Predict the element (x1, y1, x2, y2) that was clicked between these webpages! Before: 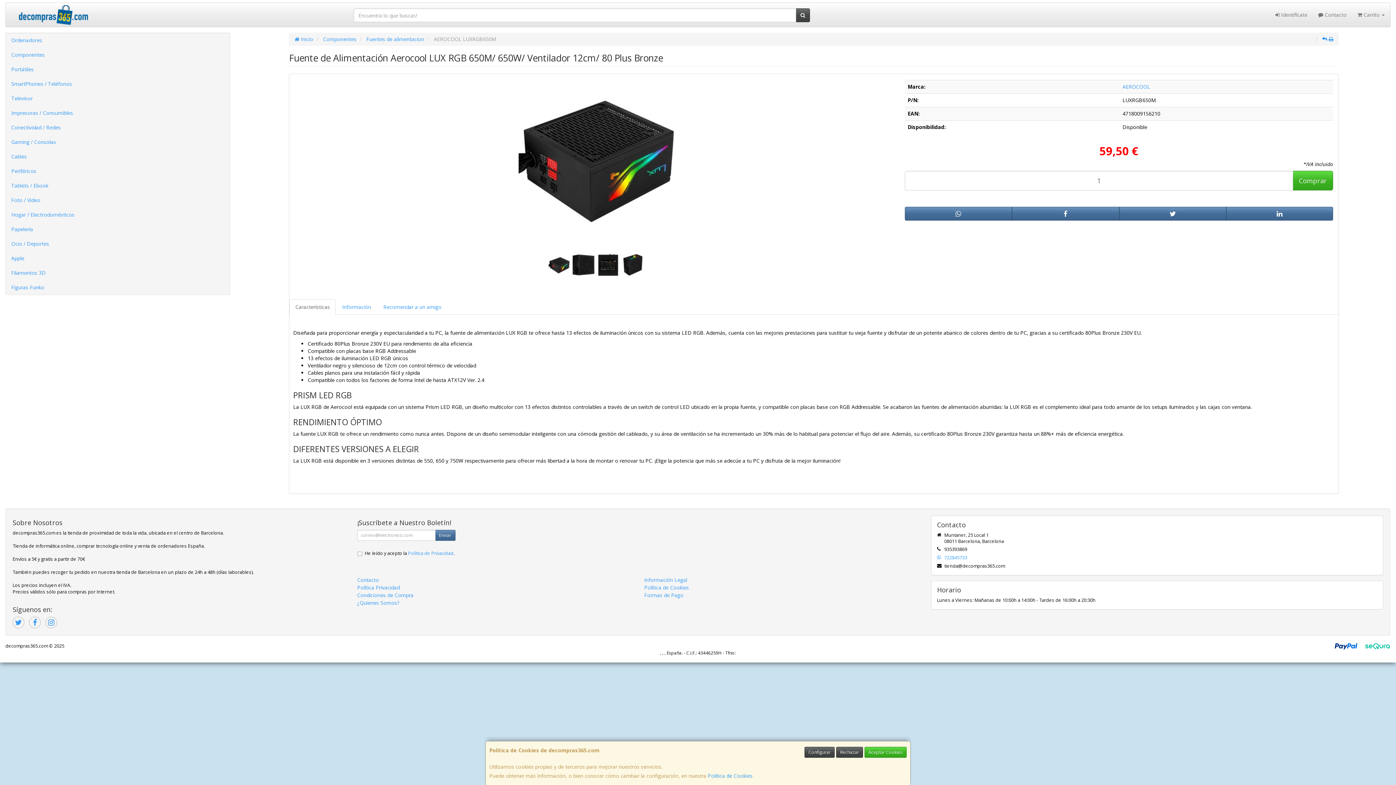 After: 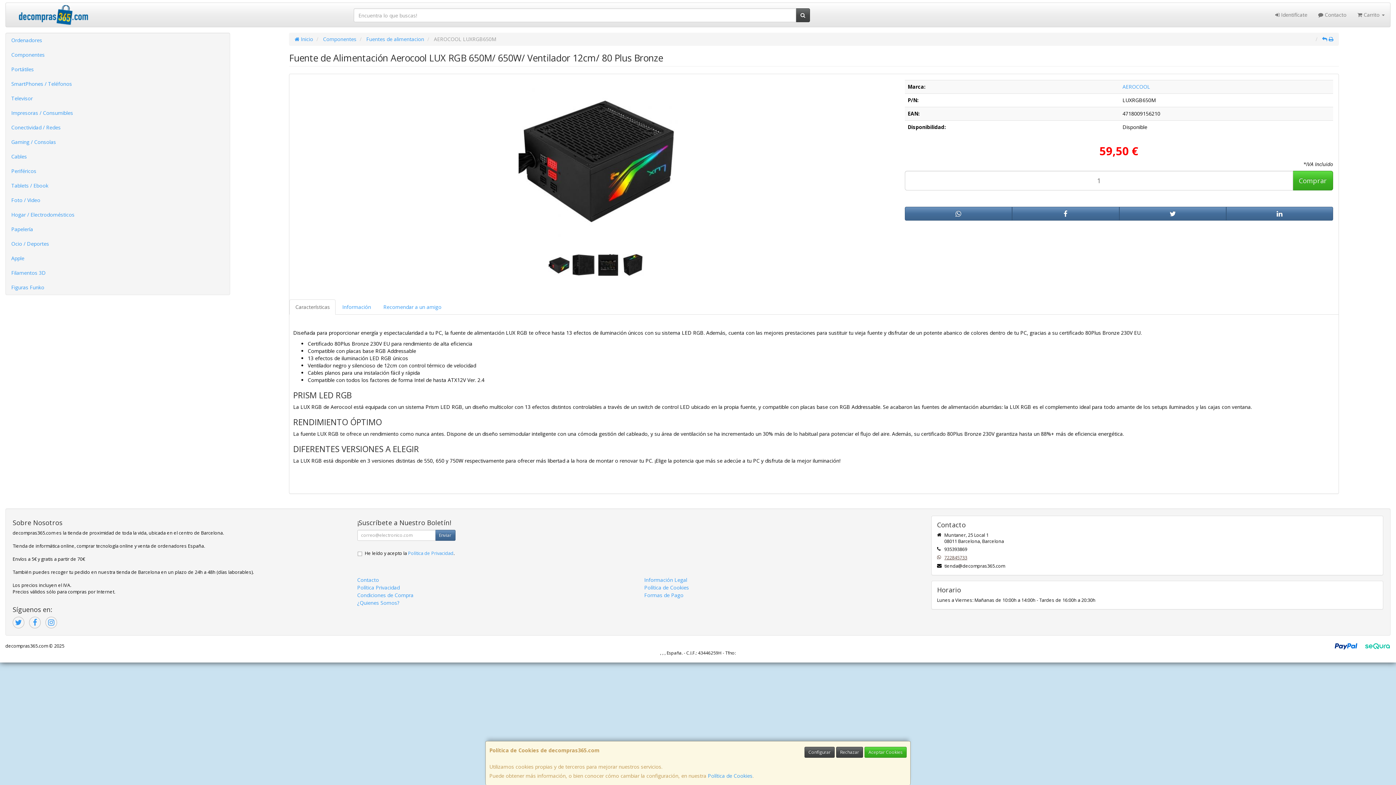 Action: bbox: (944, 554, 967, 560) label: 722845733